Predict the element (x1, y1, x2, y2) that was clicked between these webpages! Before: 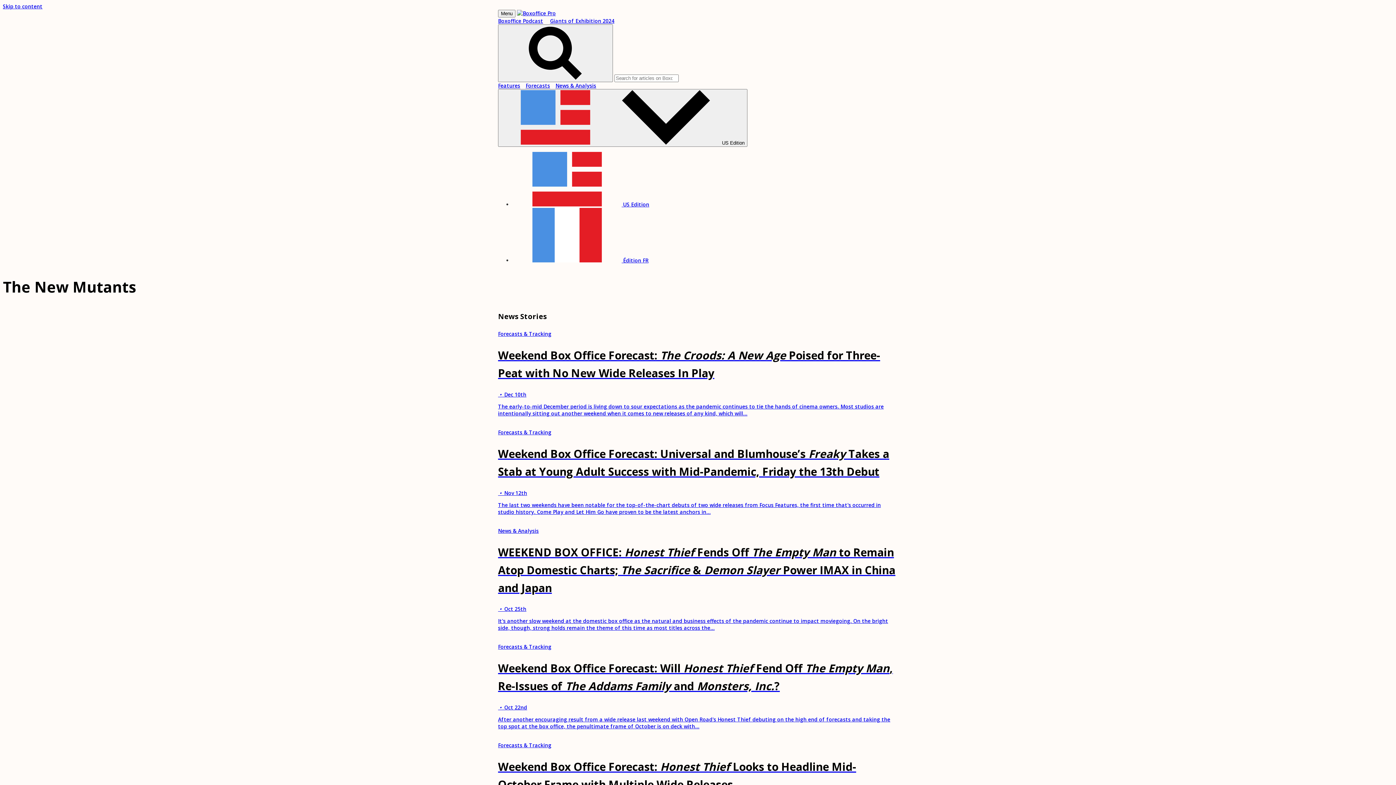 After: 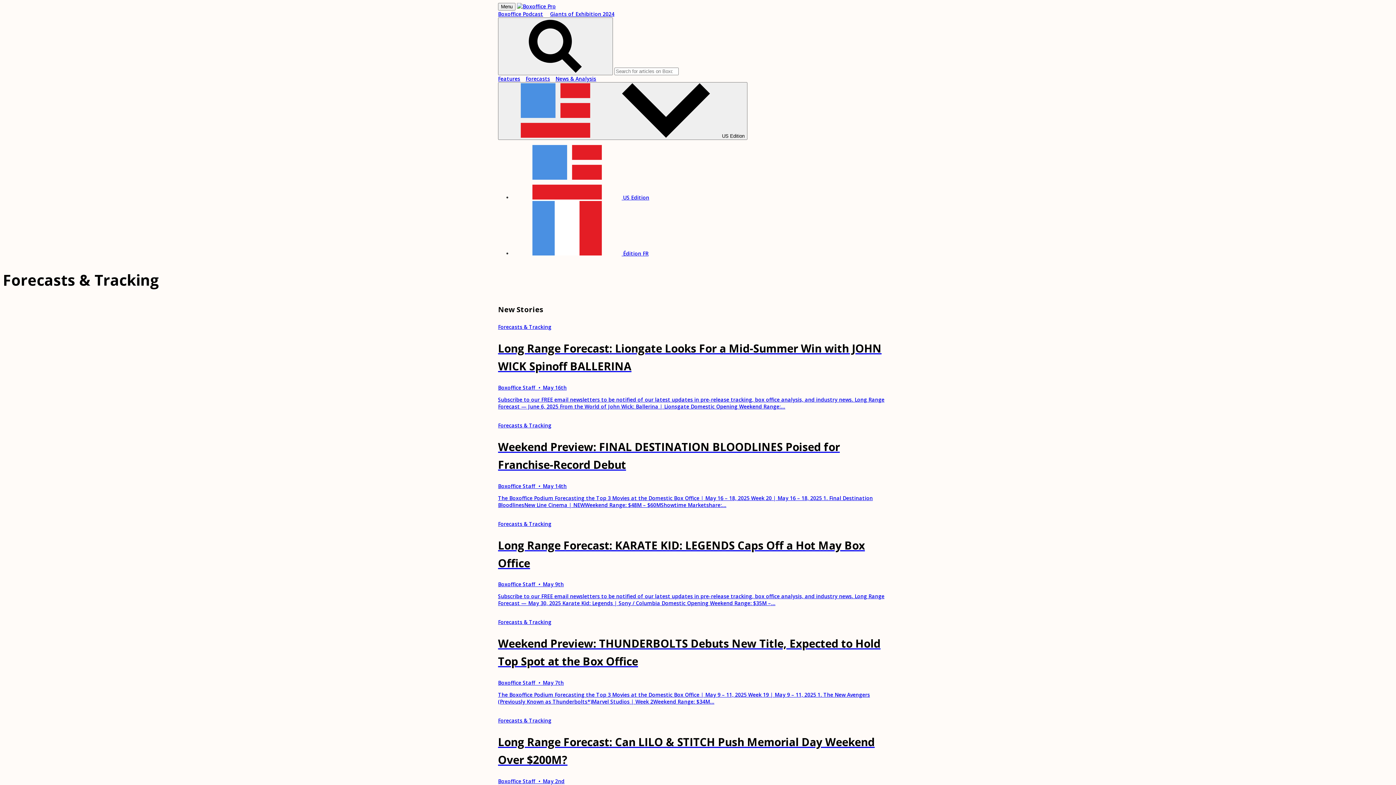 Action: label: Forecasts bbox: (525, 82, 550, 89)